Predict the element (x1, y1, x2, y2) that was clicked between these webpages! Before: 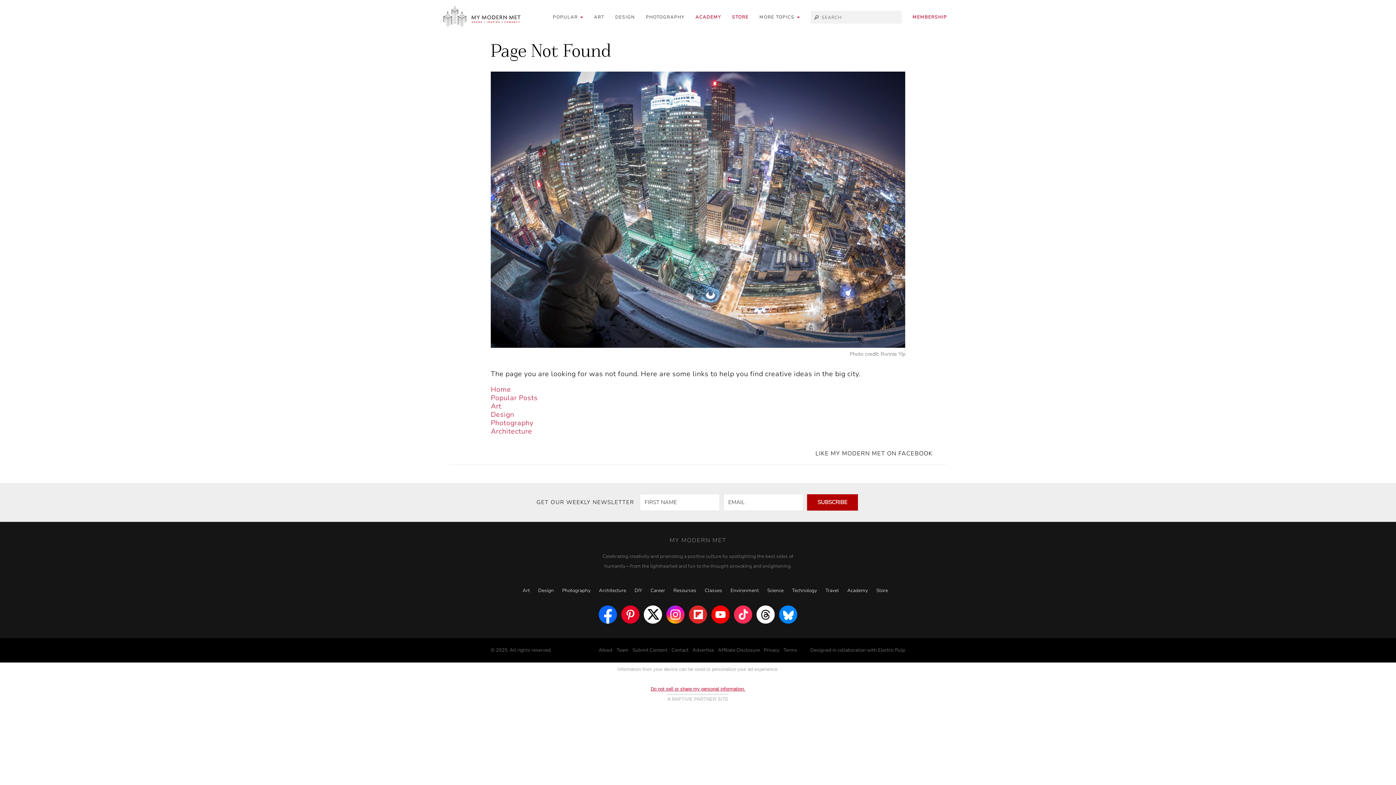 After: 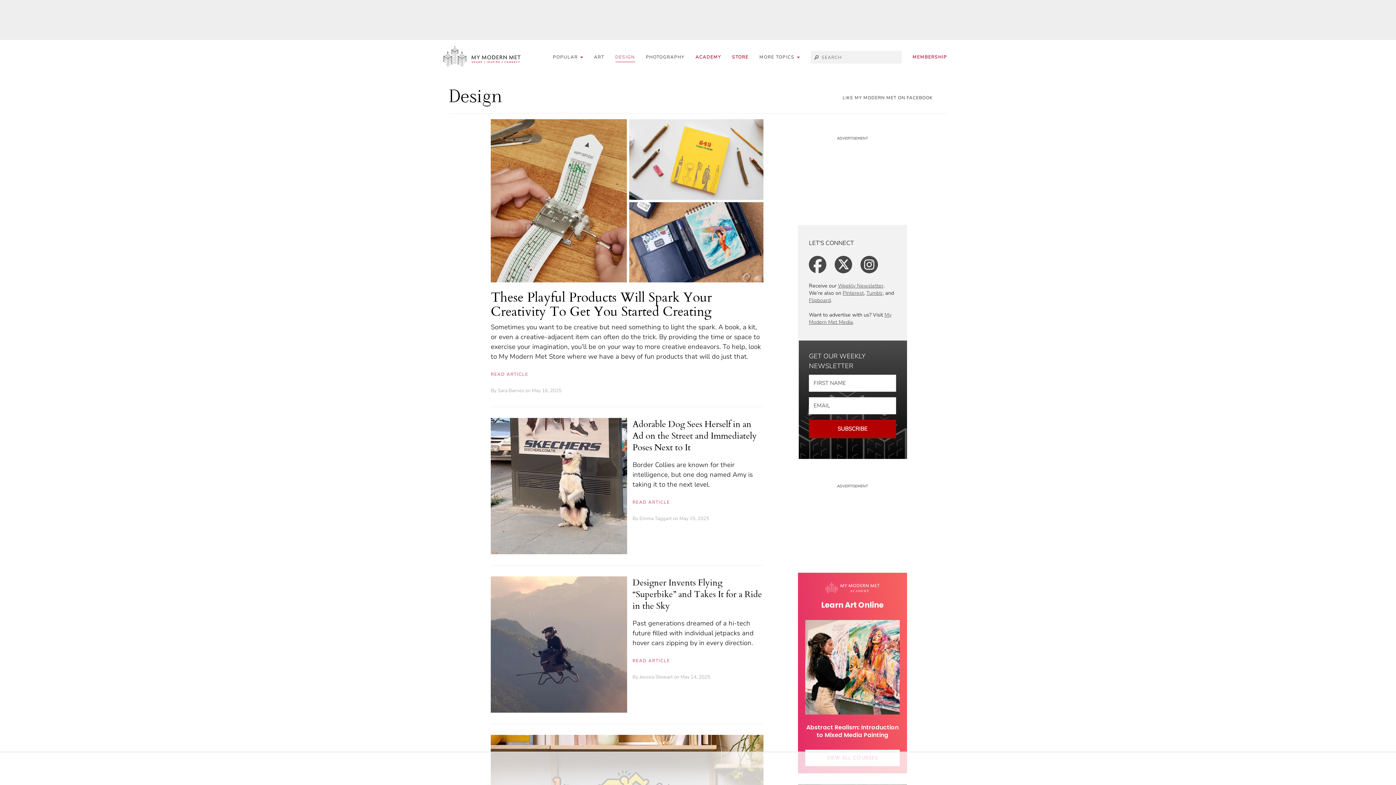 Action: label: DESIGN bbox: (615, 12, 635, 21)